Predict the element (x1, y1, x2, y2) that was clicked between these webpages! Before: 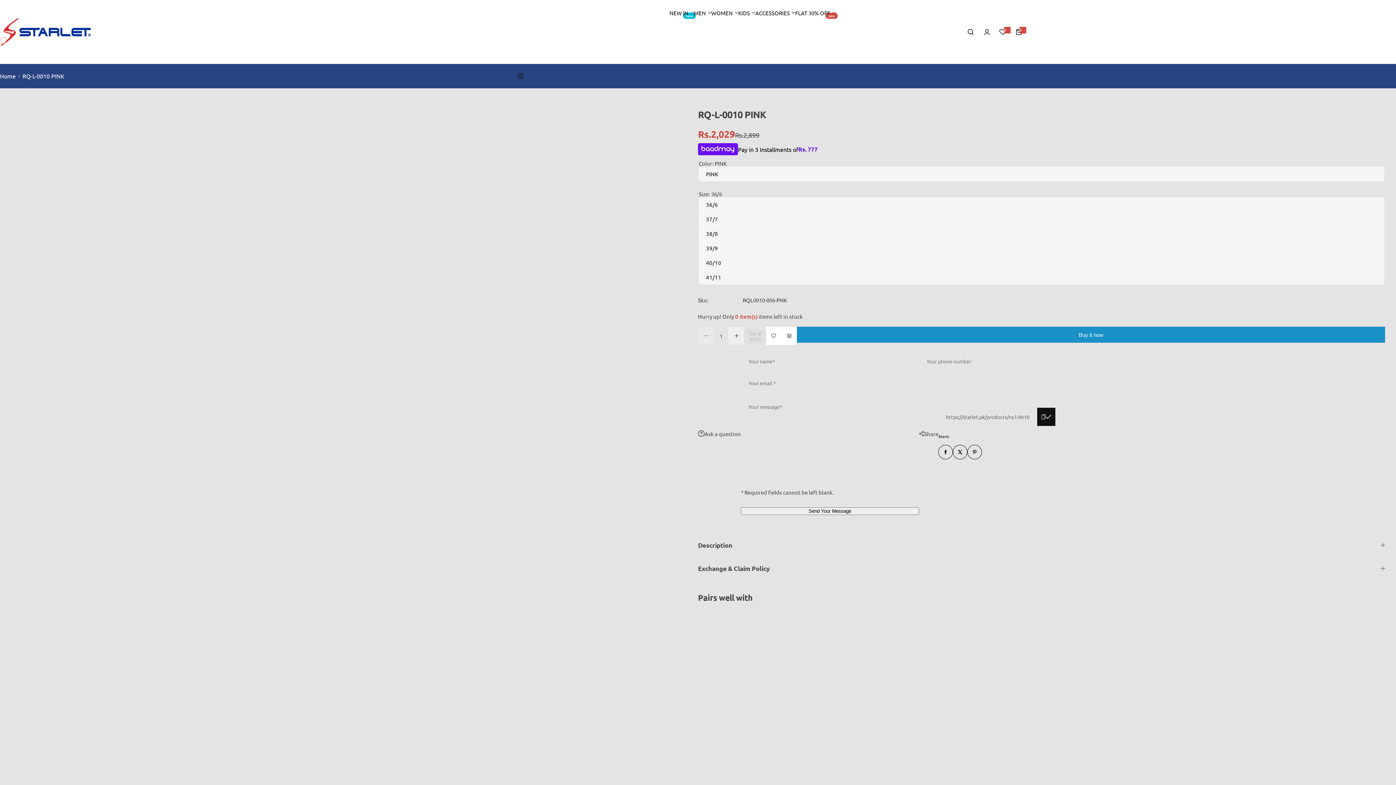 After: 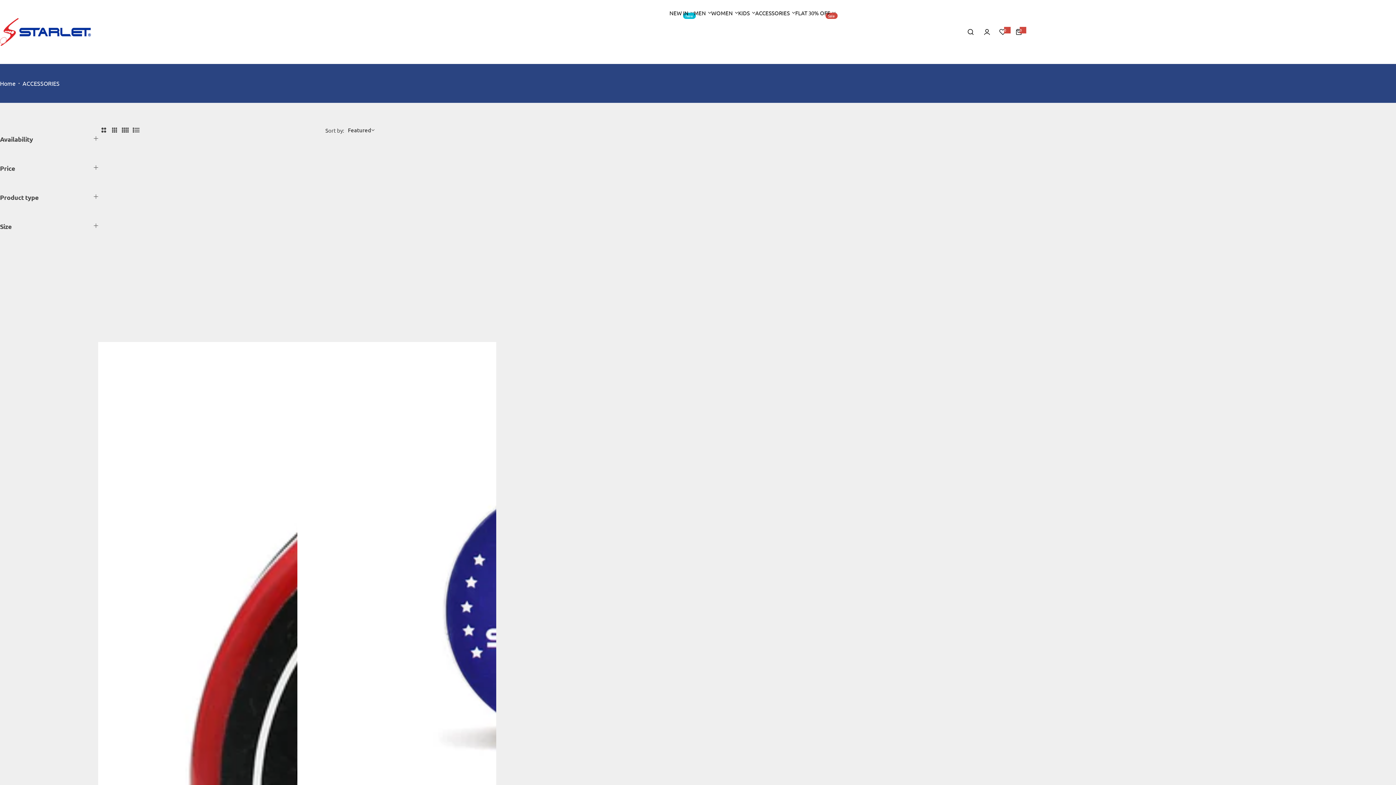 Action: bbox: (755, 3, 790, 21) label: ACCESSORIES